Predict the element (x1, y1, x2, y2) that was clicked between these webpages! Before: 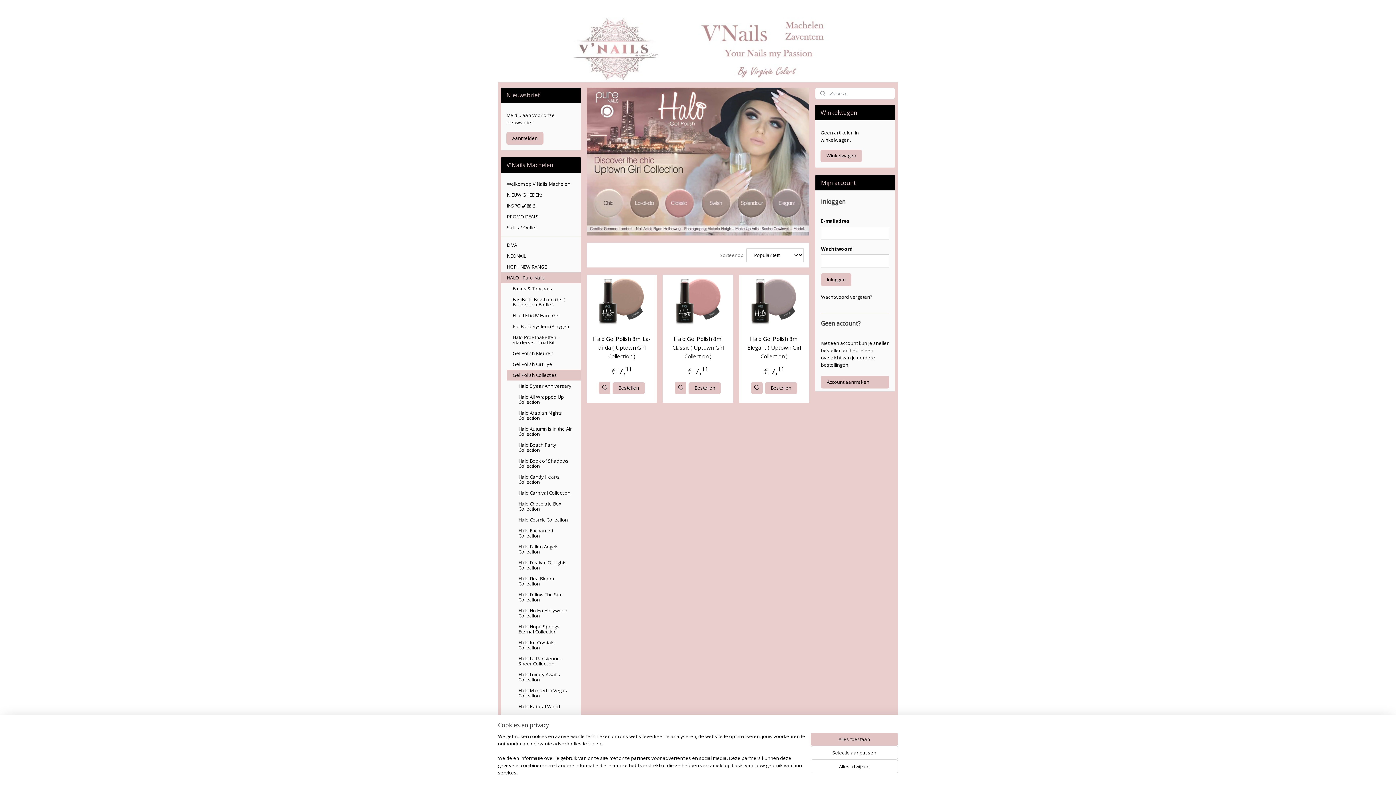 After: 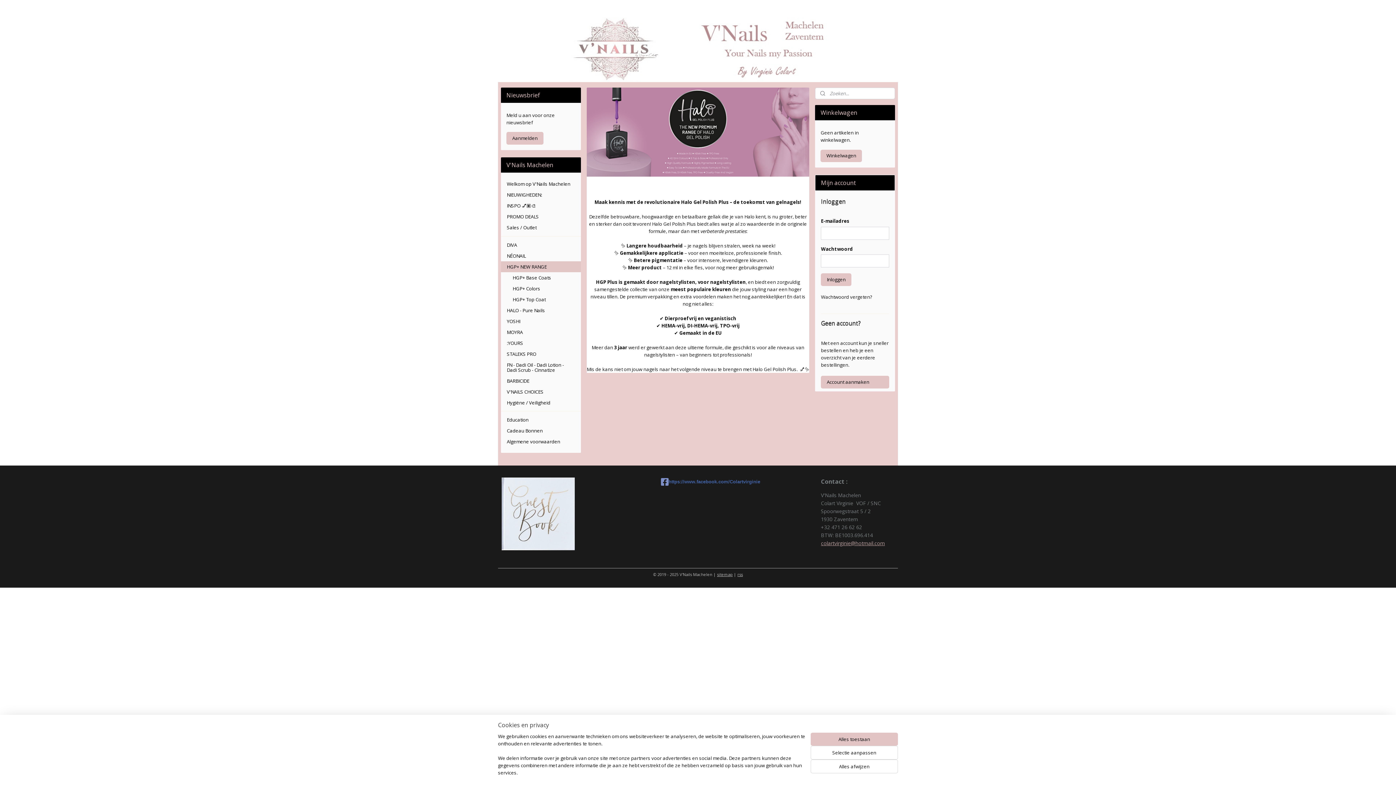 Action: label: HGP+ NEW RANGE bbox: (501, 261, 580, 272)